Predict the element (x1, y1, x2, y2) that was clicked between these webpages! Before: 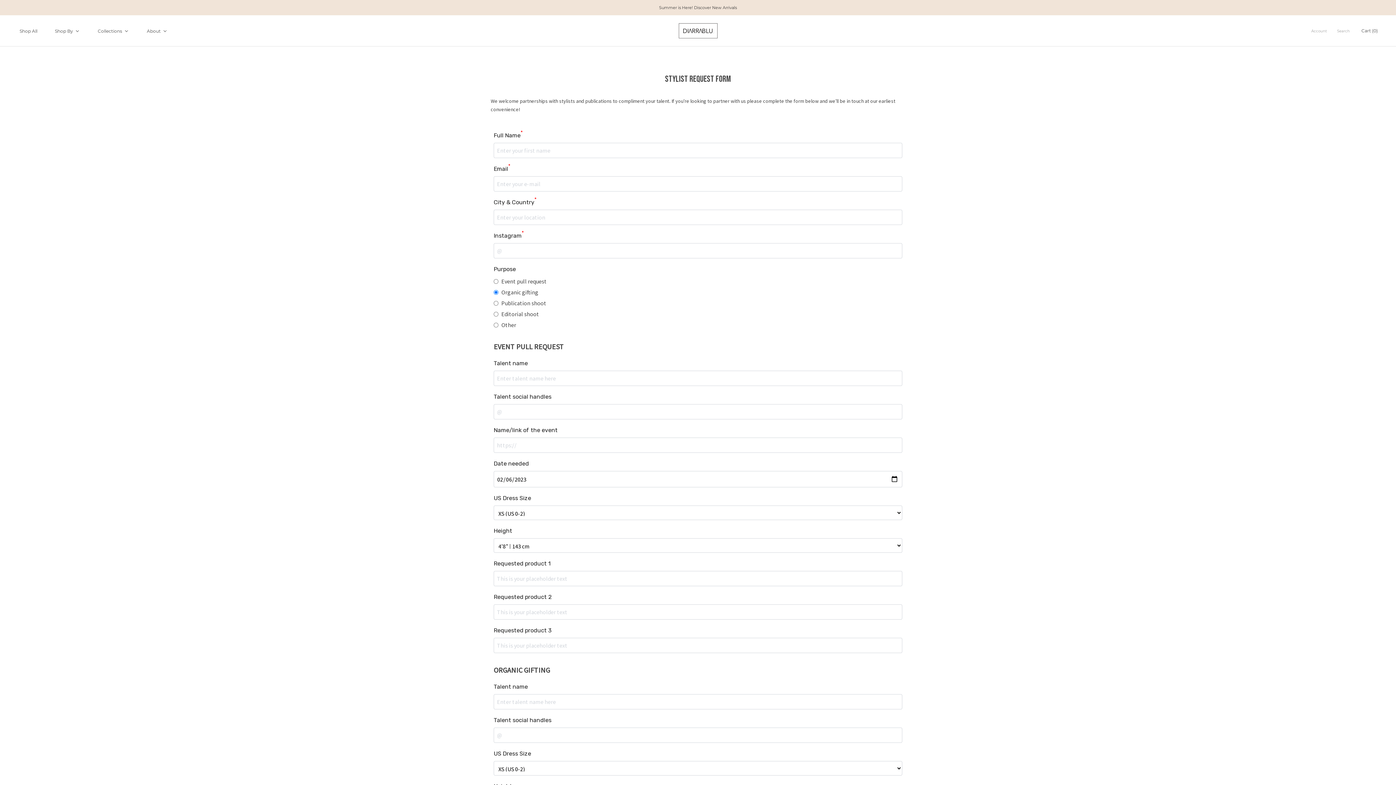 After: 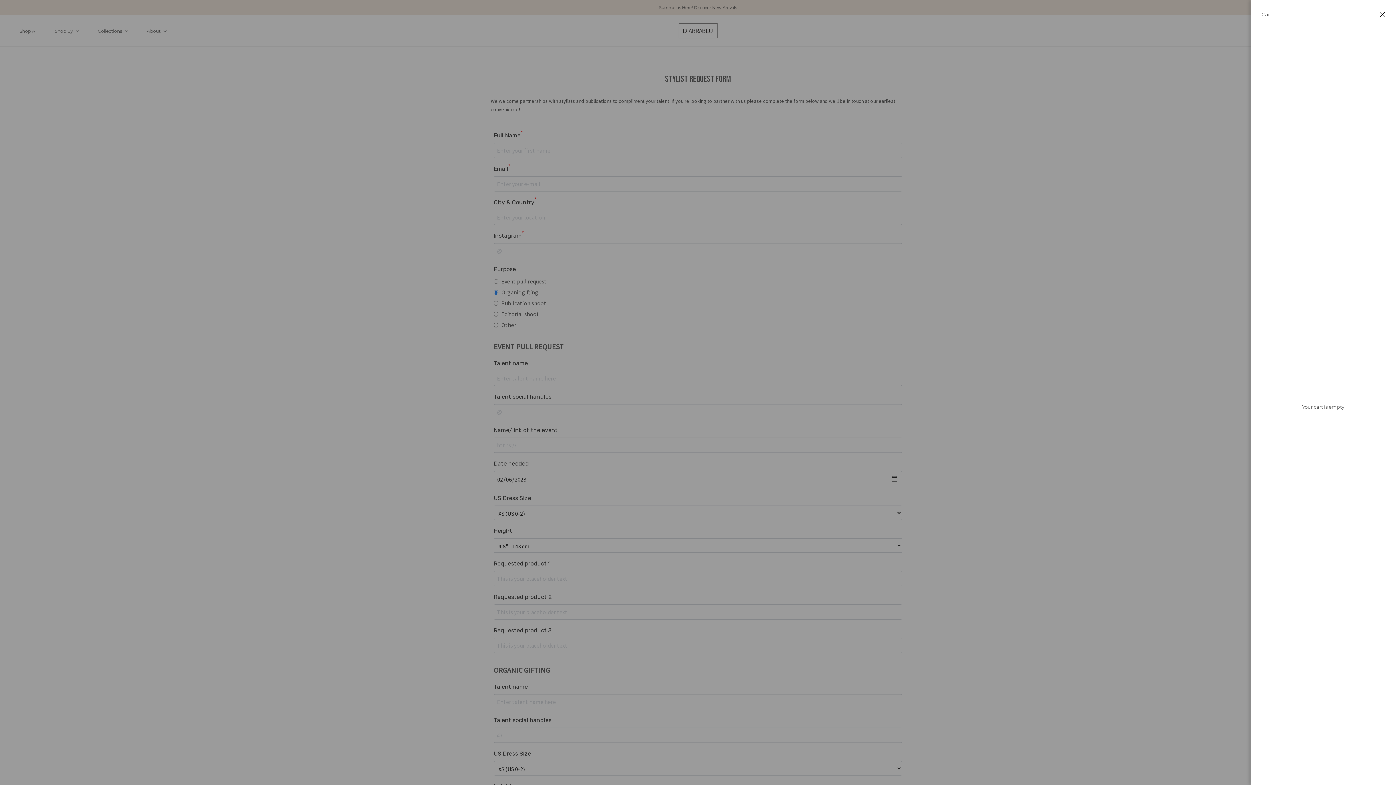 Action: bbox: (1361, 27, 1378, 33) label: Open cart